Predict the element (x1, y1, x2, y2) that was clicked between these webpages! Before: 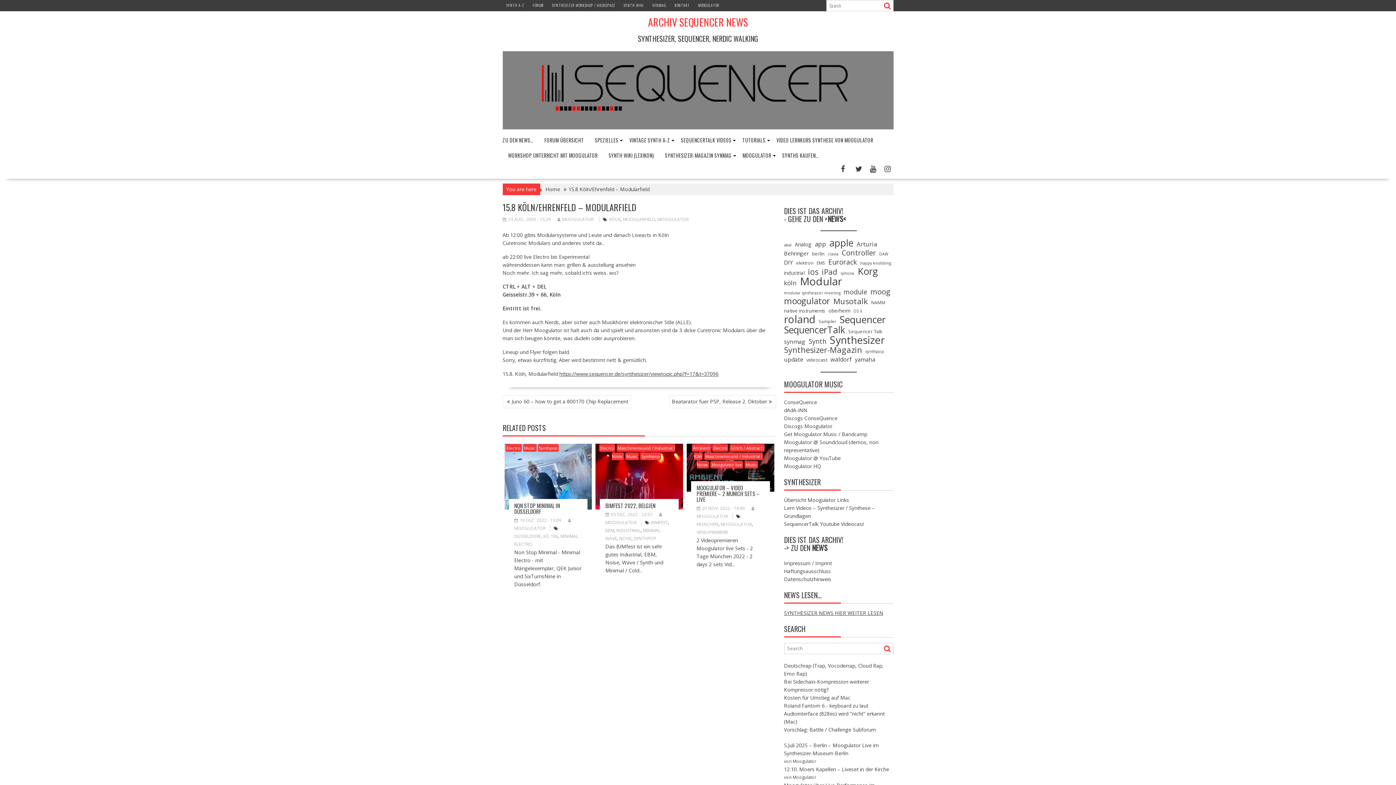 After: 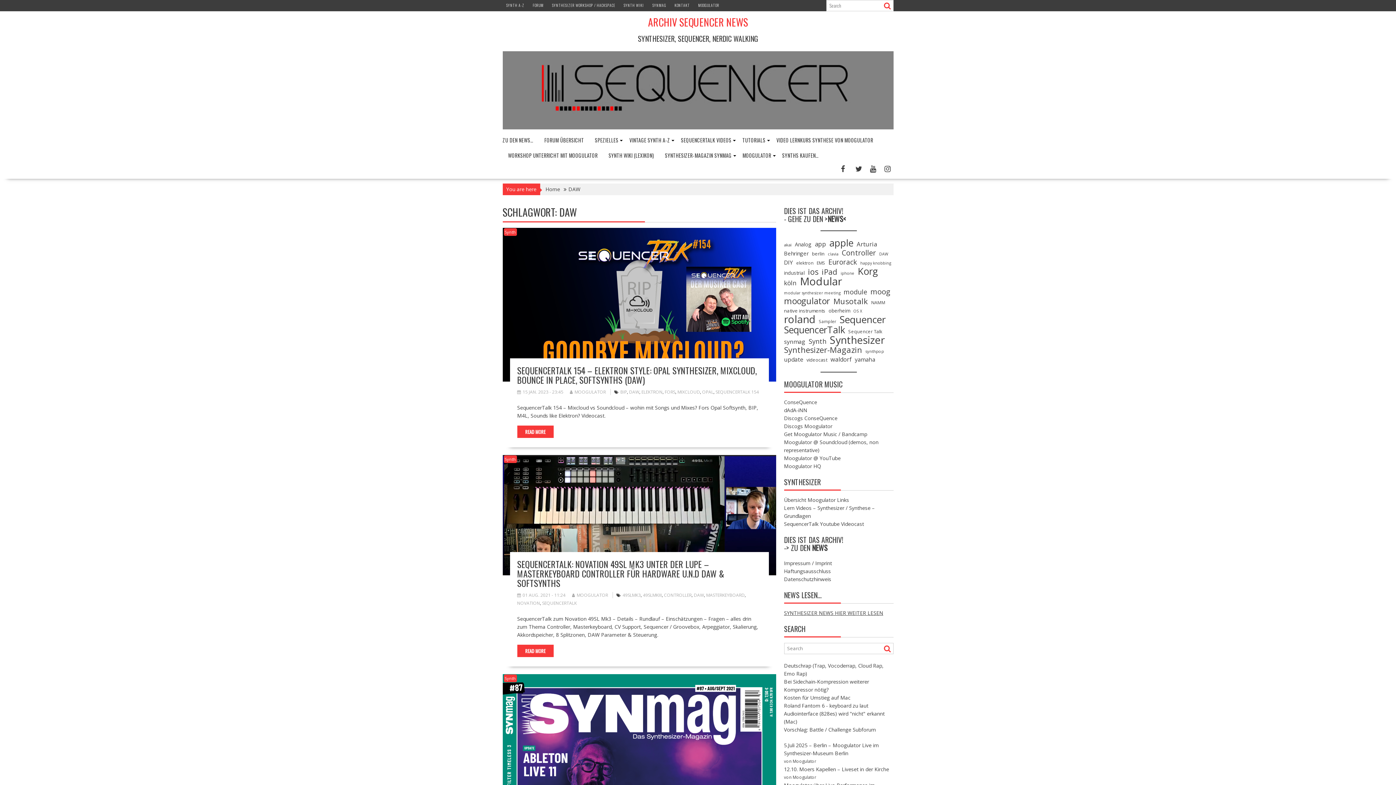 Action: bbox: (879, 250, 888, 258) label: DAW (34 Einträge)